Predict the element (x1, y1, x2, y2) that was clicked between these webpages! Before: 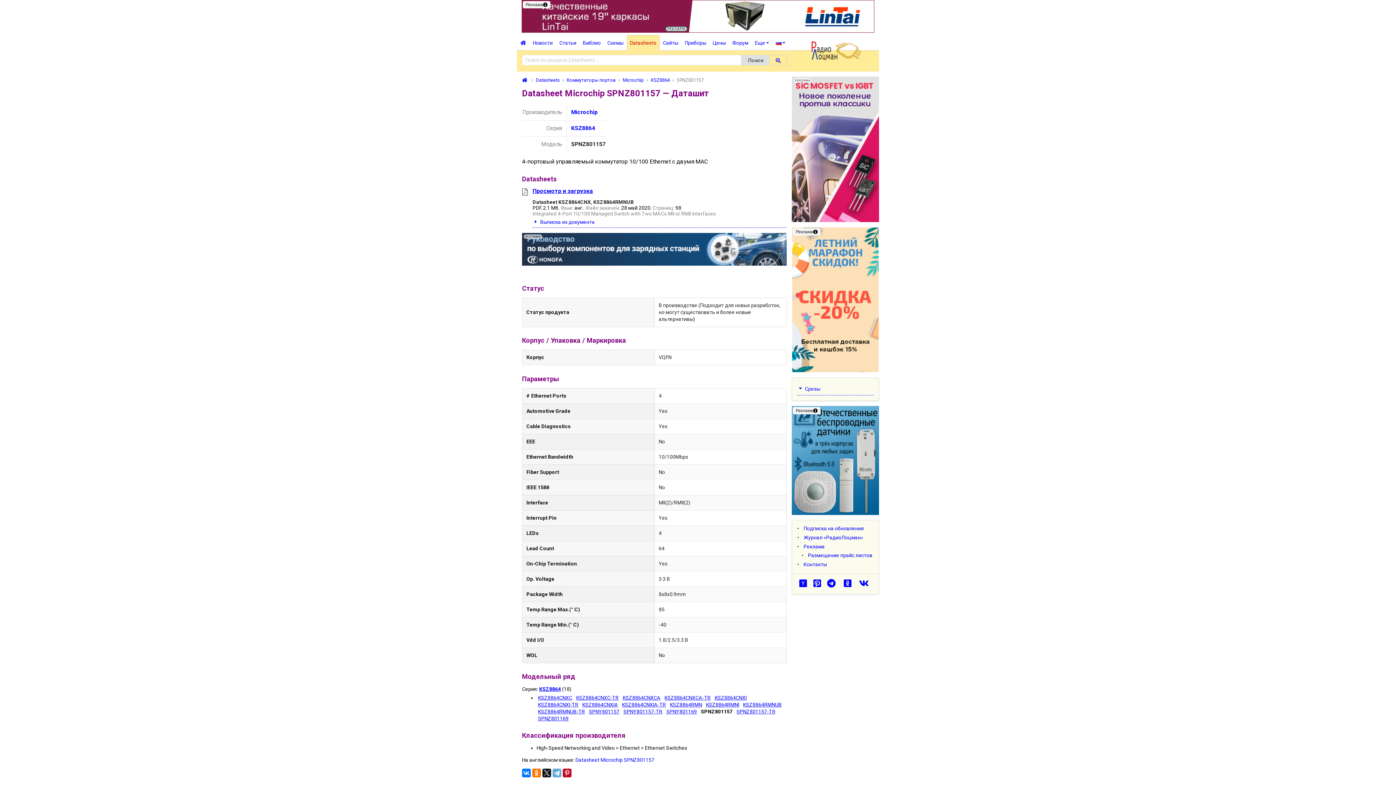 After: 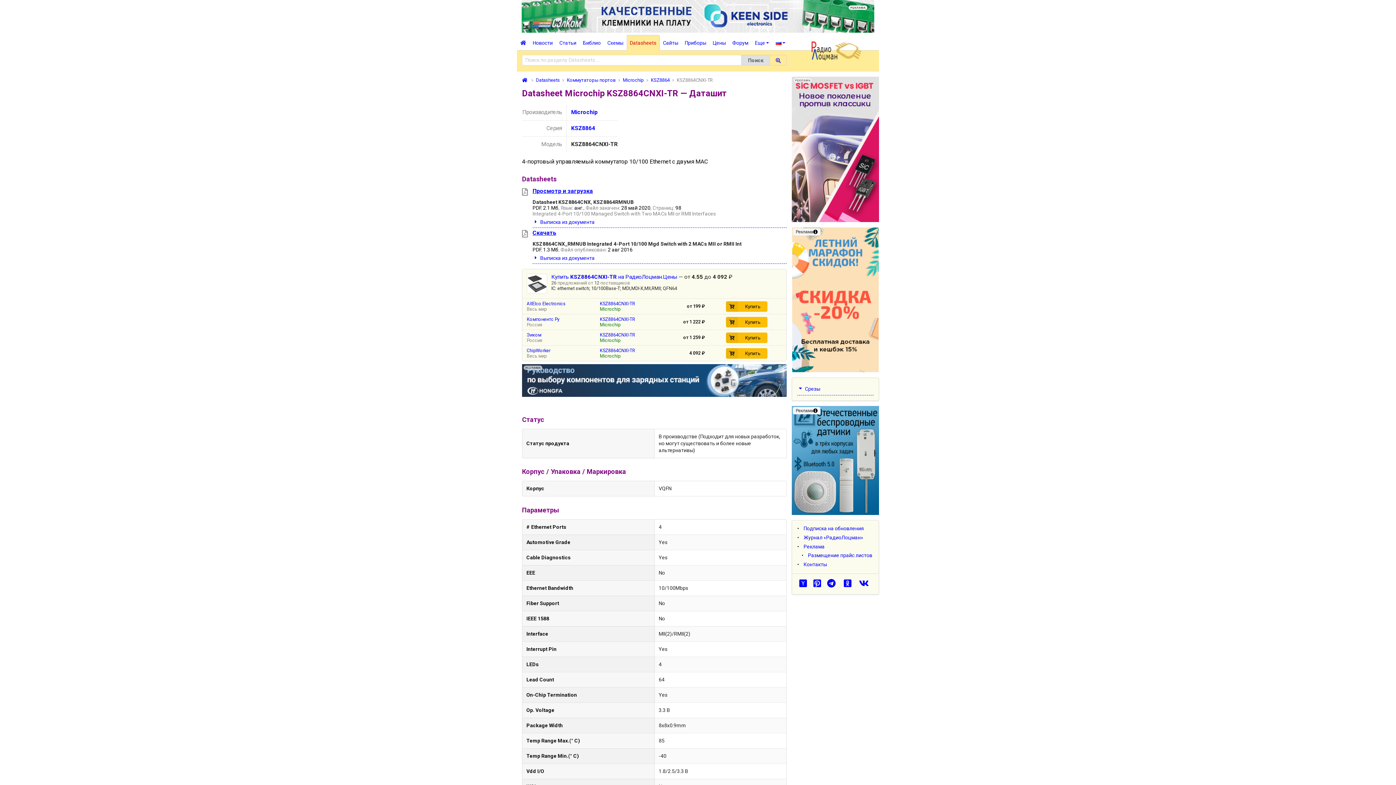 Action: label: KSZ8864CNXI-TR bbox: (538, 702, 578, 707)